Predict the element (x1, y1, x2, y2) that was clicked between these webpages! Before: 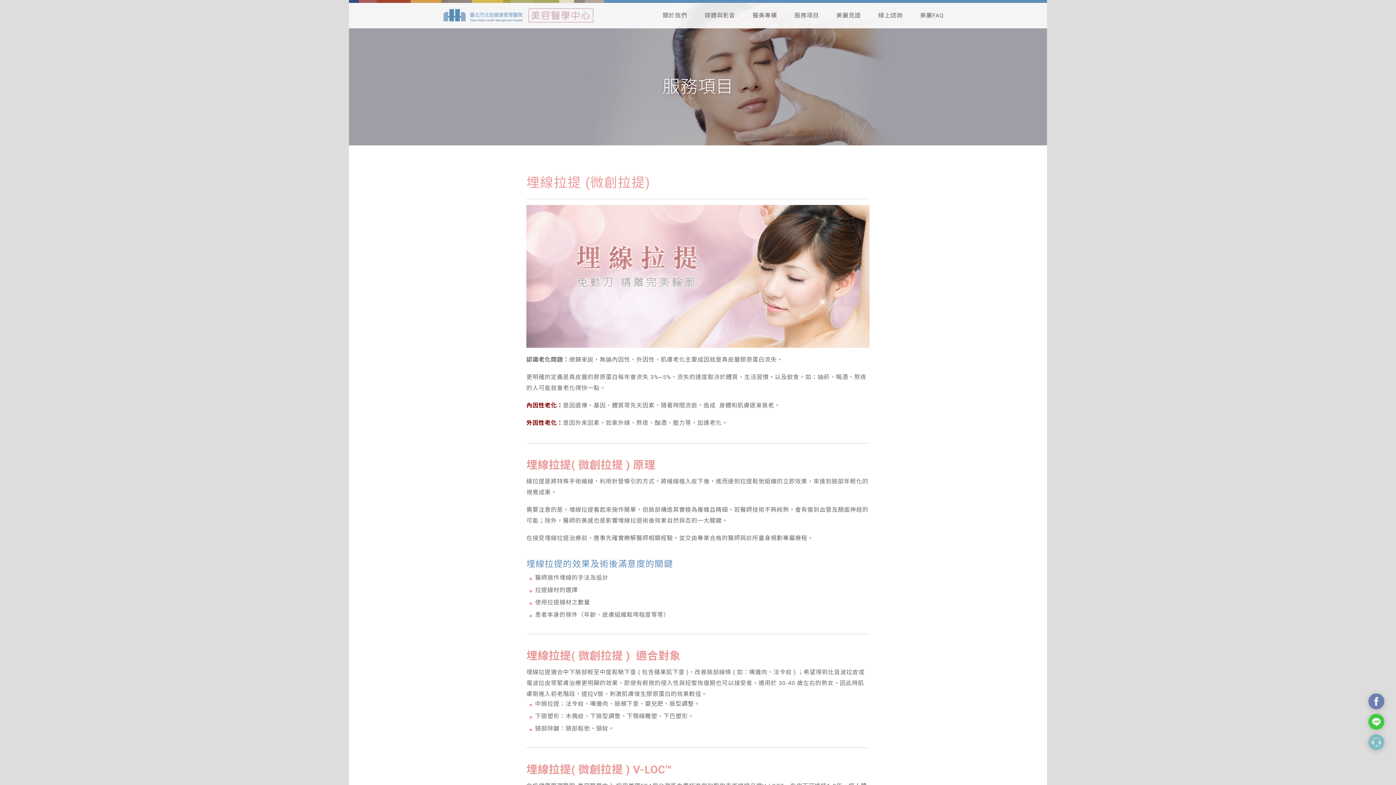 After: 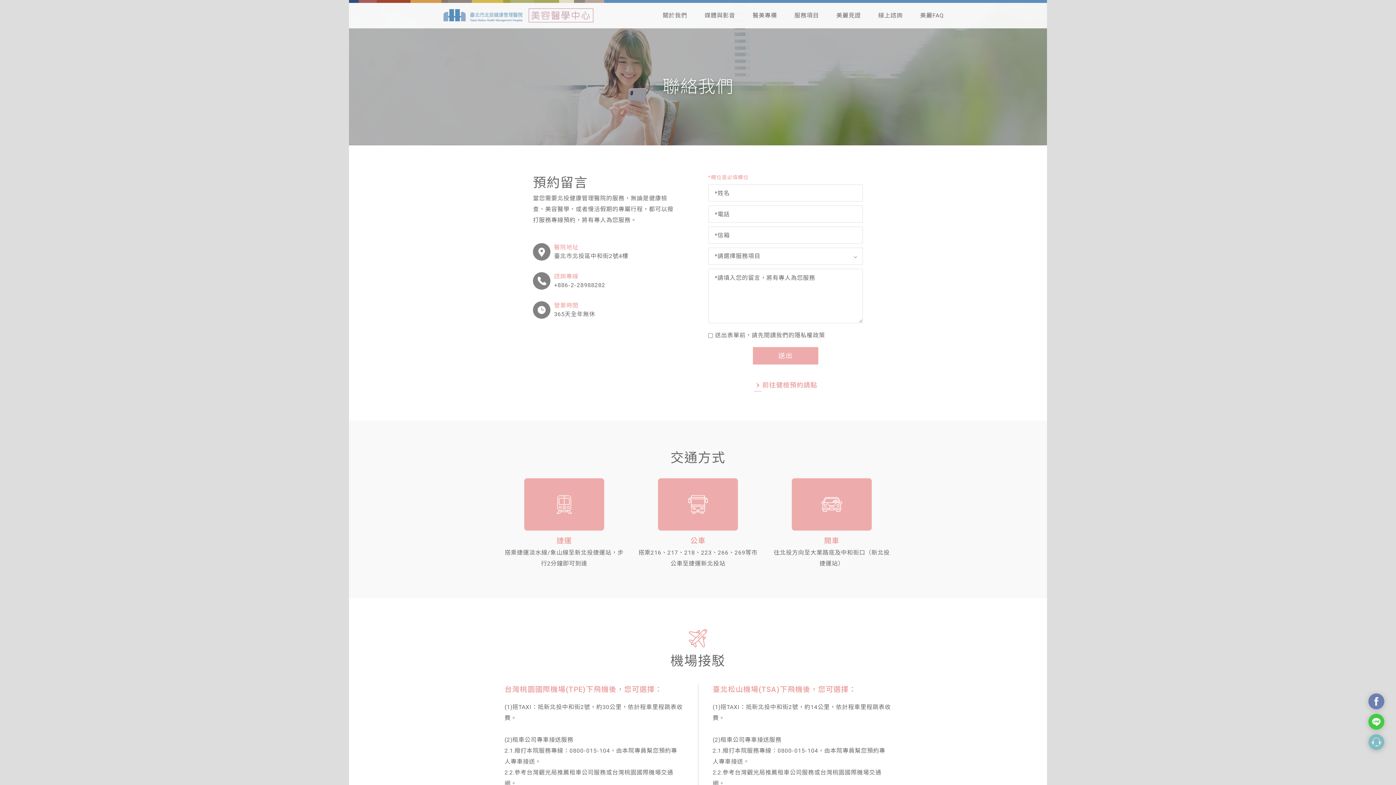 Action: label: Contact Form bbox: (1368, 734, 1384, 750)